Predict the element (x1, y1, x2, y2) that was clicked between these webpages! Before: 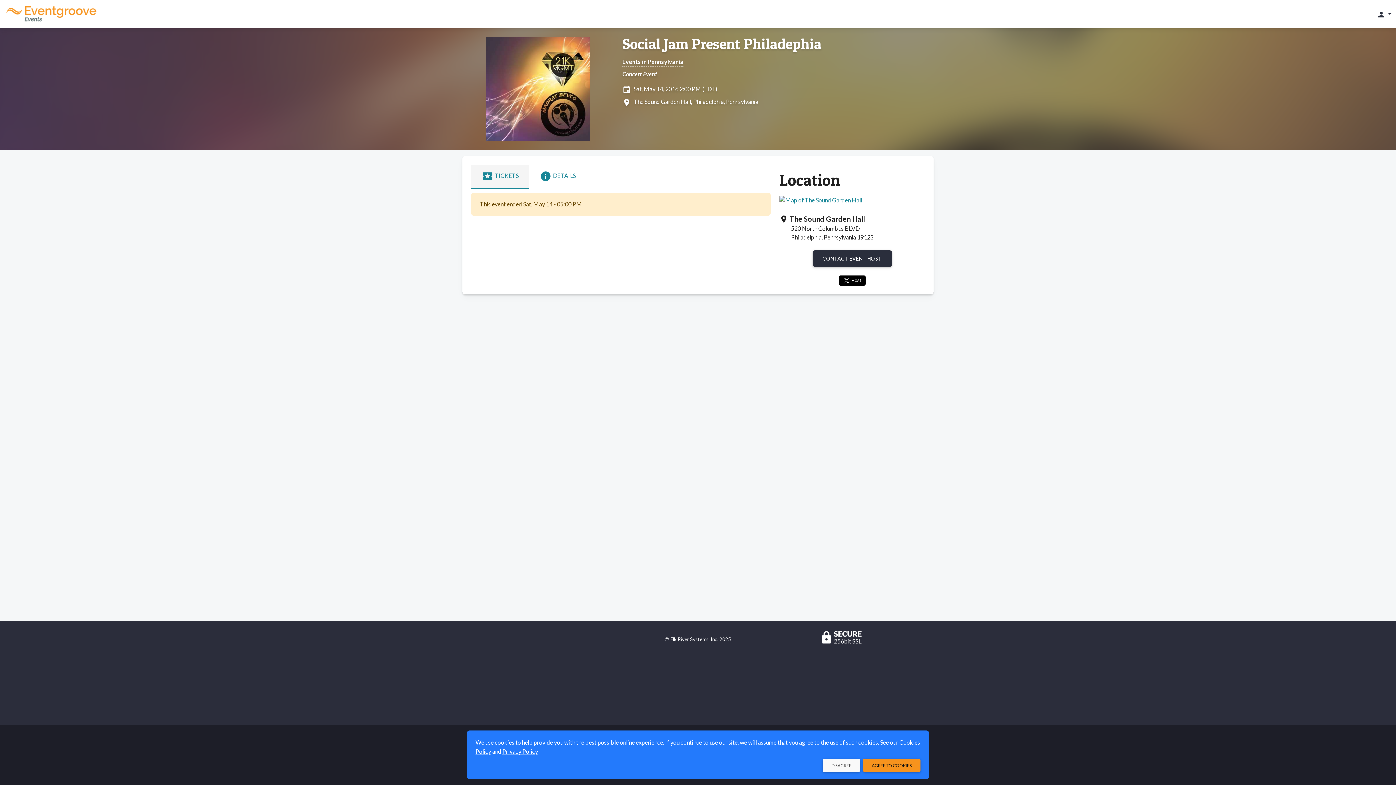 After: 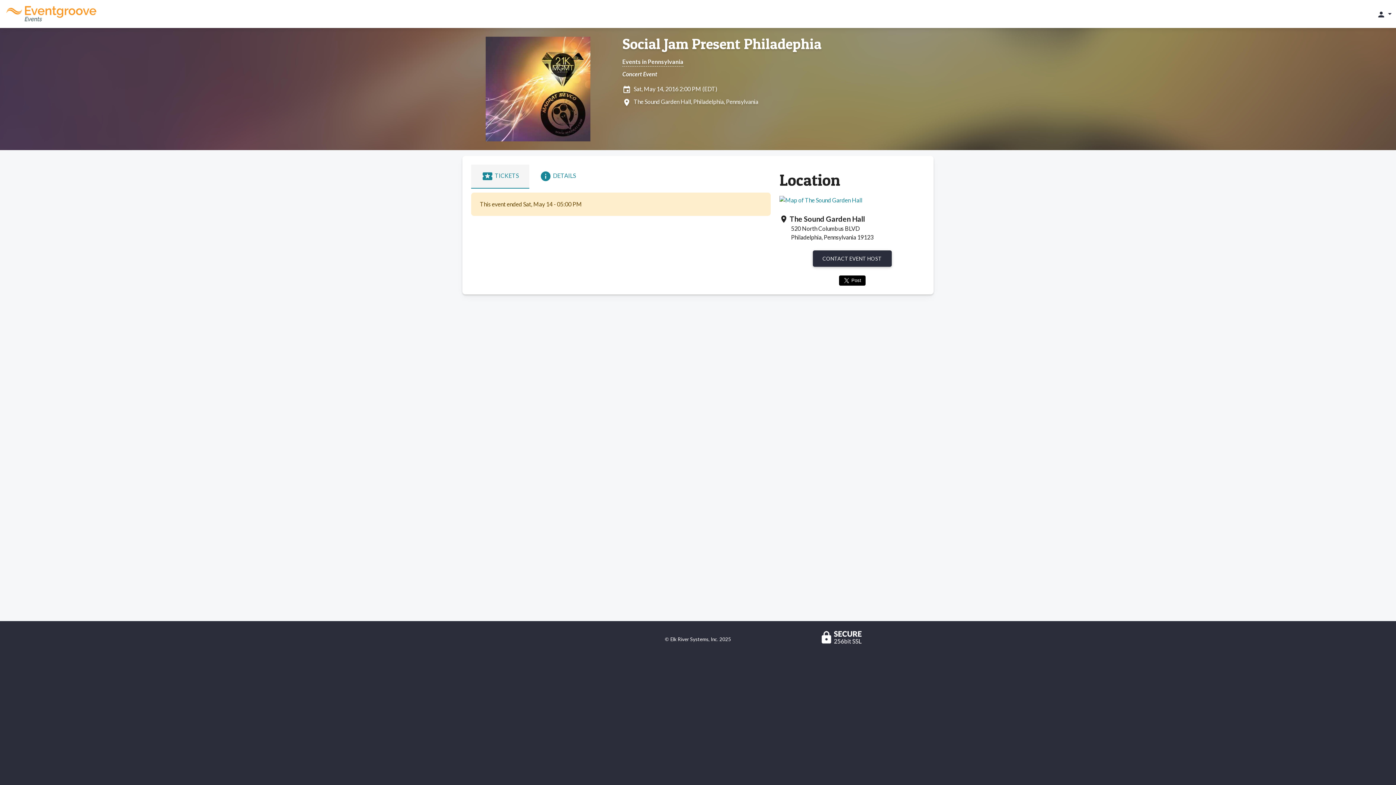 Action: label: AGREE TO COOKIES bbox: (863, 759, 920, 772)